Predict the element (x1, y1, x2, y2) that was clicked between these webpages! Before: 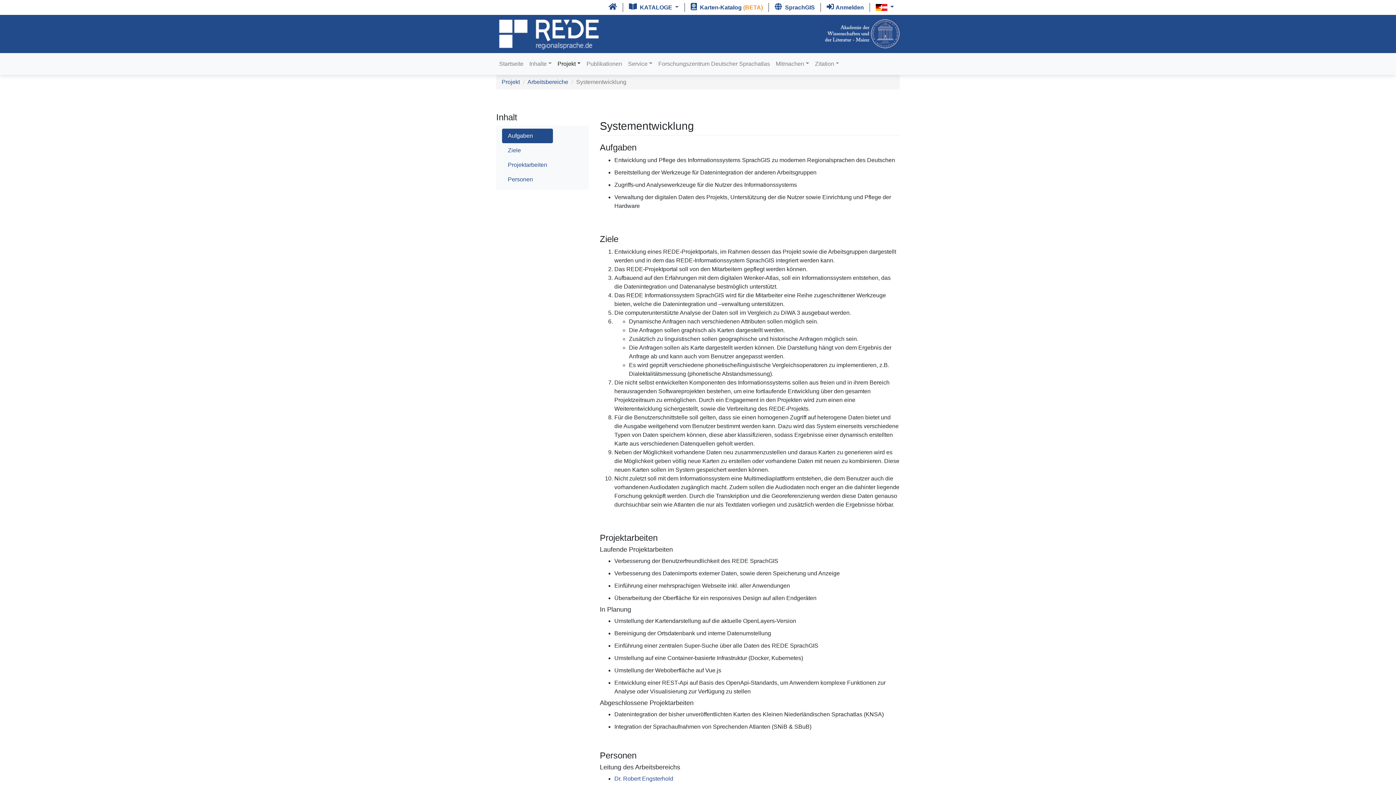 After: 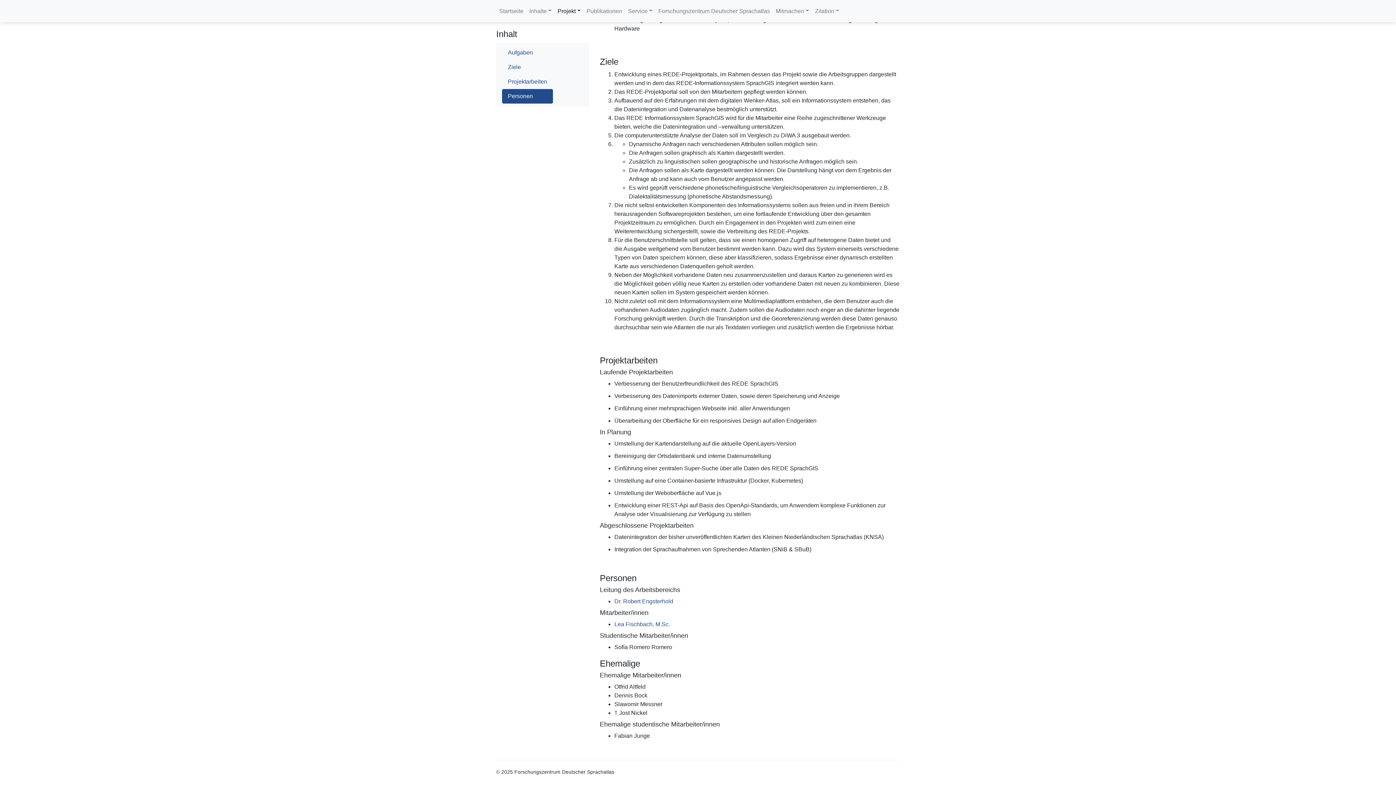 Action: label: Ziele bbox: (502, 143, 553, 157)